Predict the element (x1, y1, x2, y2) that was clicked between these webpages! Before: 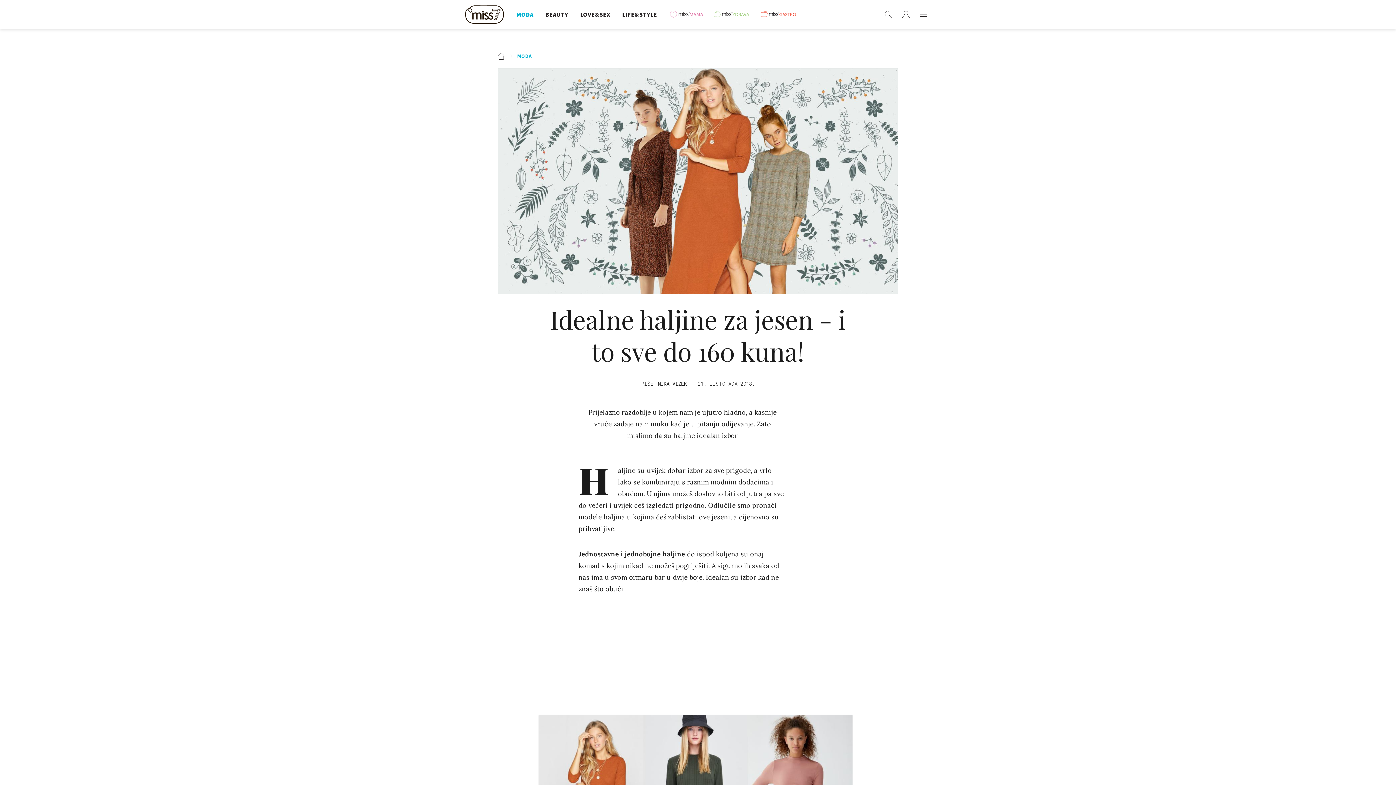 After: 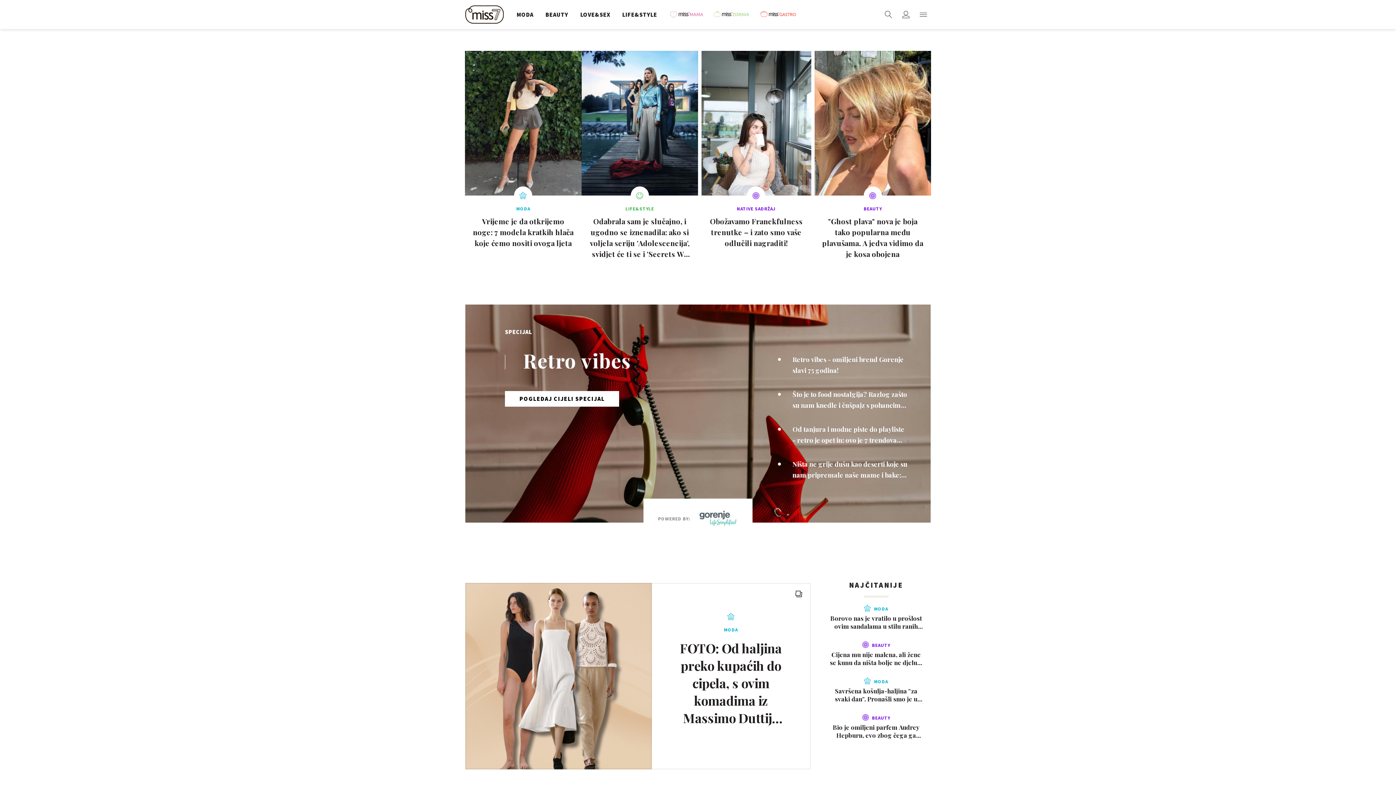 Action: bbox: (497, 50, 505, 60)